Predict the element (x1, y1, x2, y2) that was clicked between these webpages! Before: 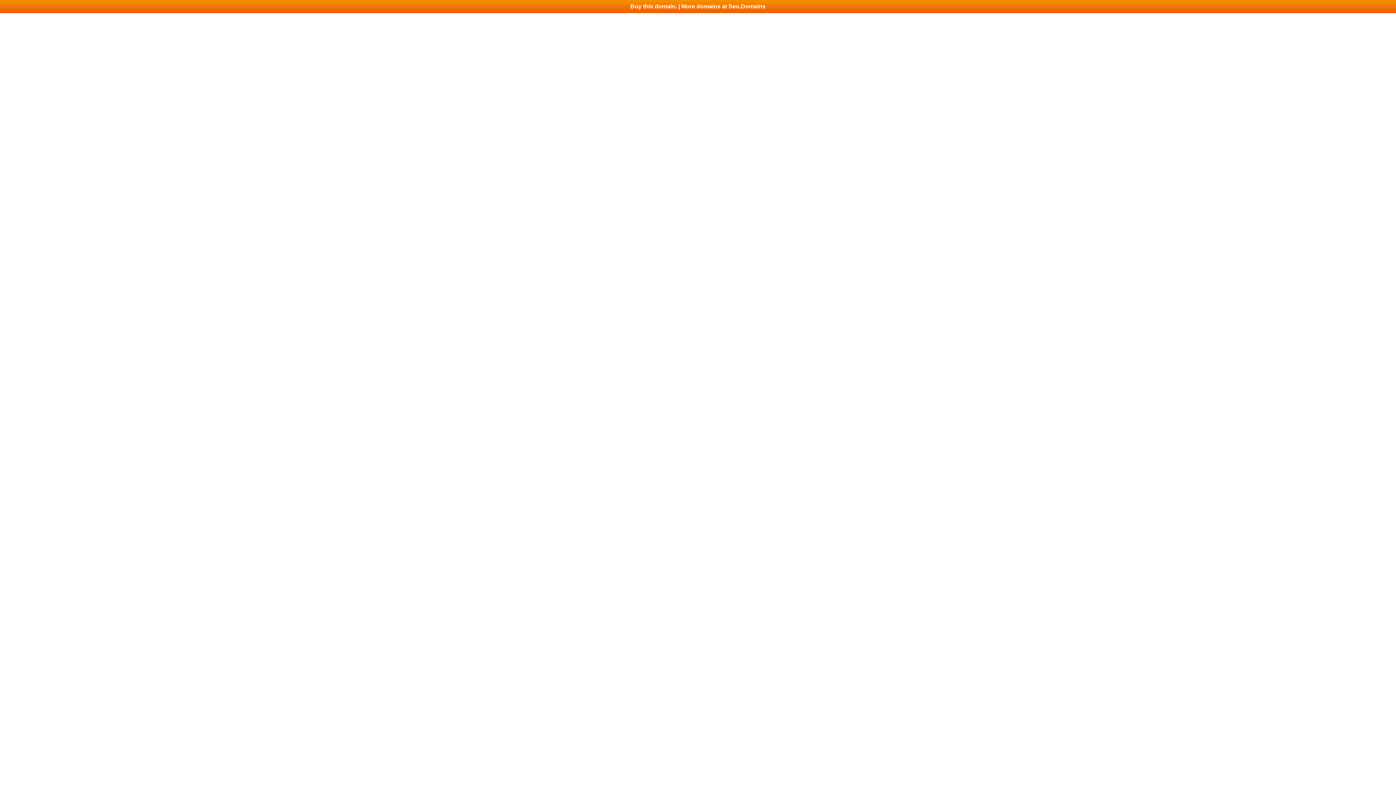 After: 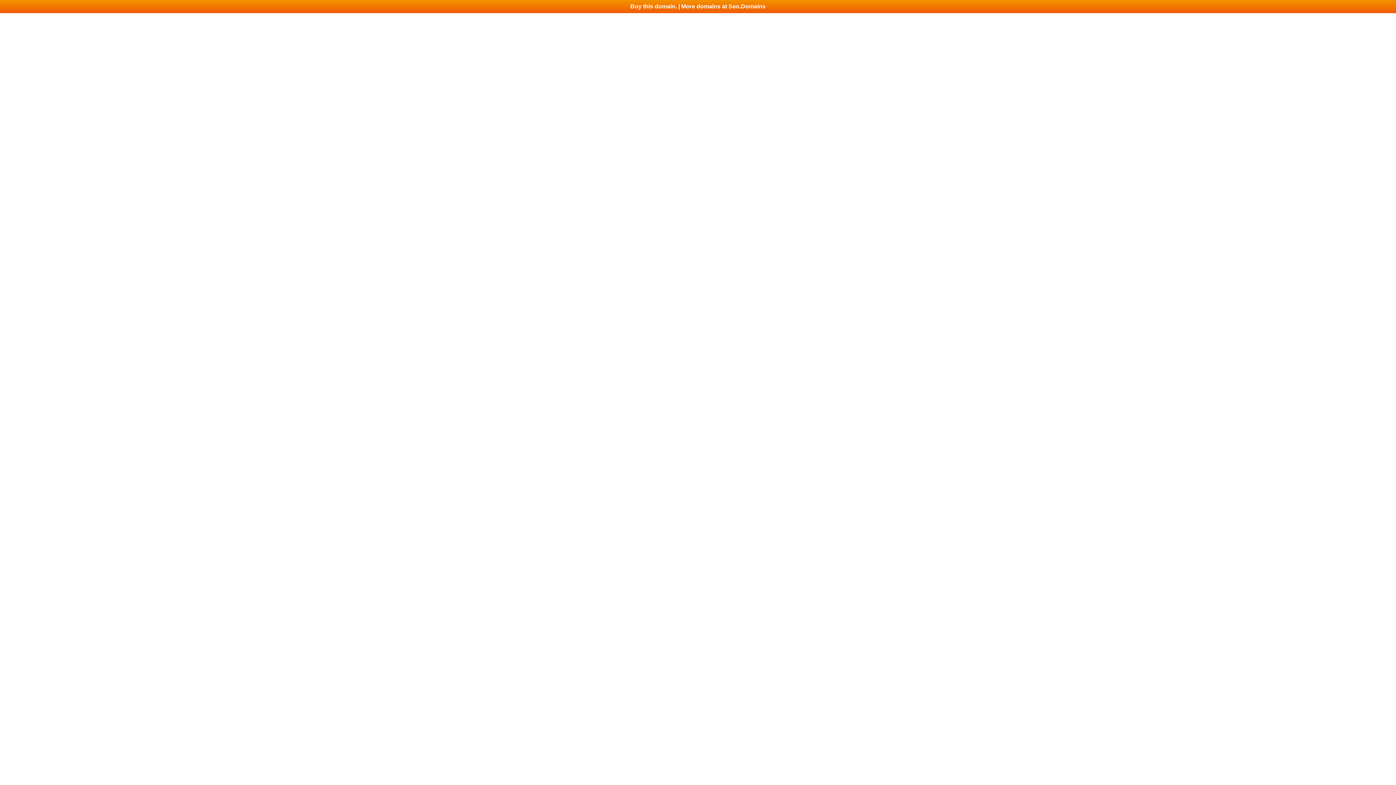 Action: bbox: (0, 0, 1396, 13) label: Buy this domain. | More domains at Seo.Domains